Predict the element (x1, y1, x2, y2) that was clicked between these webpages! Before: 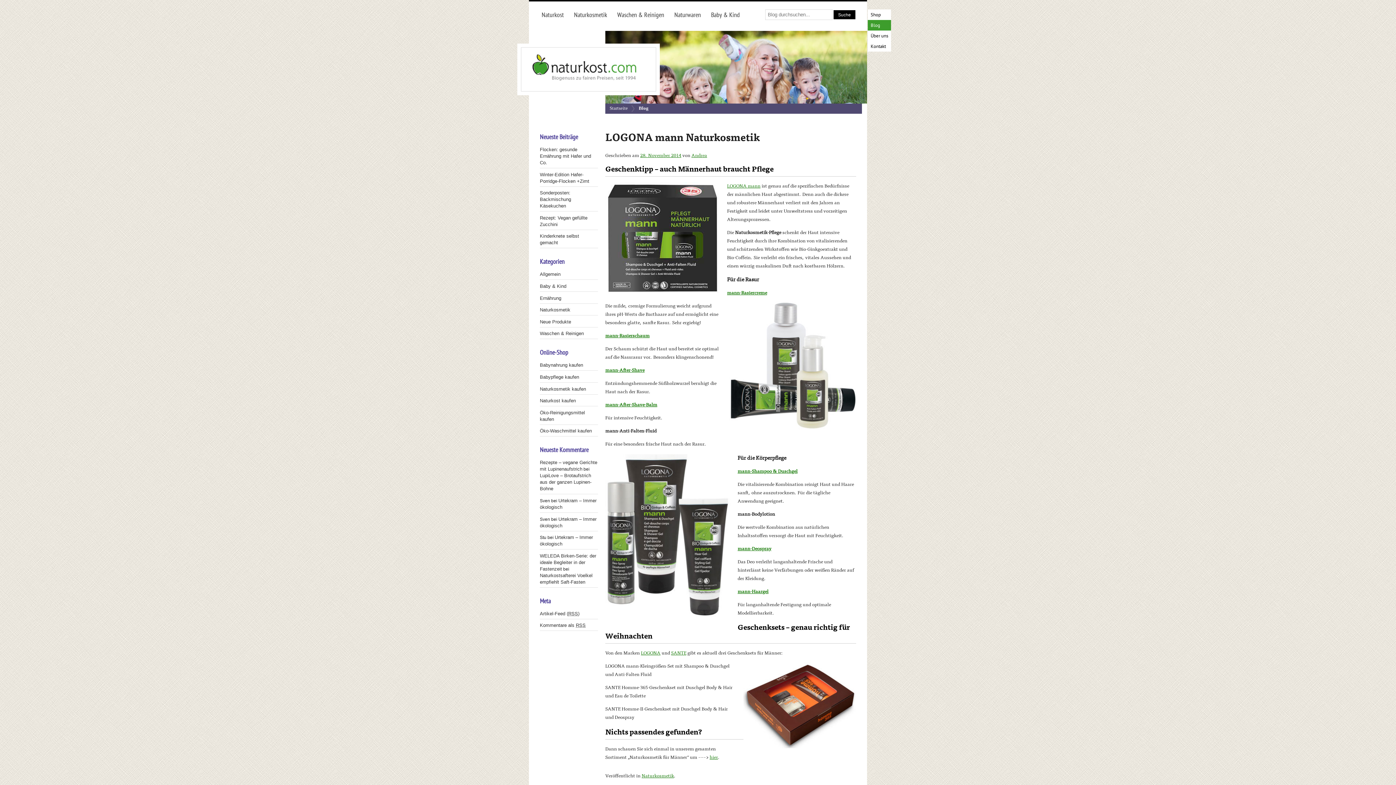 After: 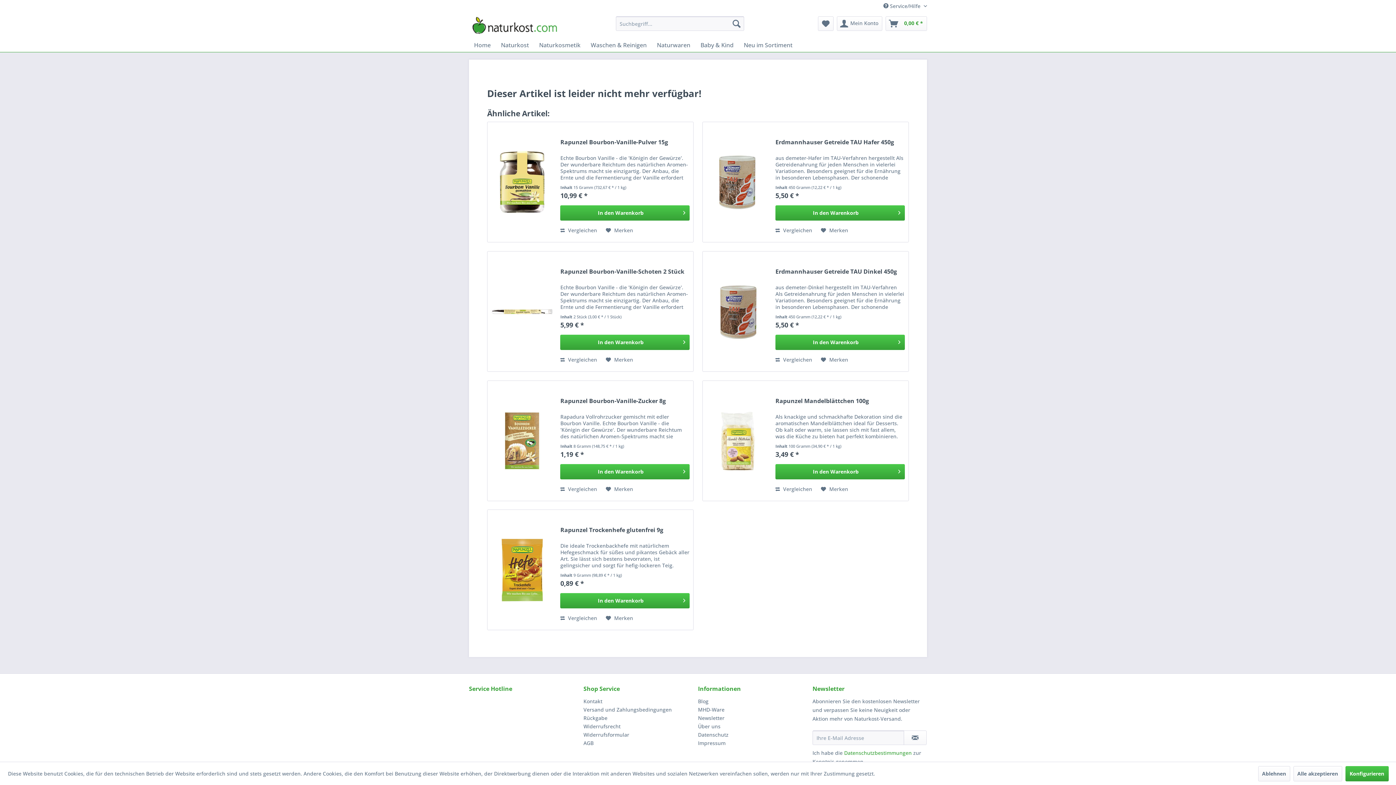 Action: label: mann-Rasiercreme bbox: (727, 290, 767, 296)